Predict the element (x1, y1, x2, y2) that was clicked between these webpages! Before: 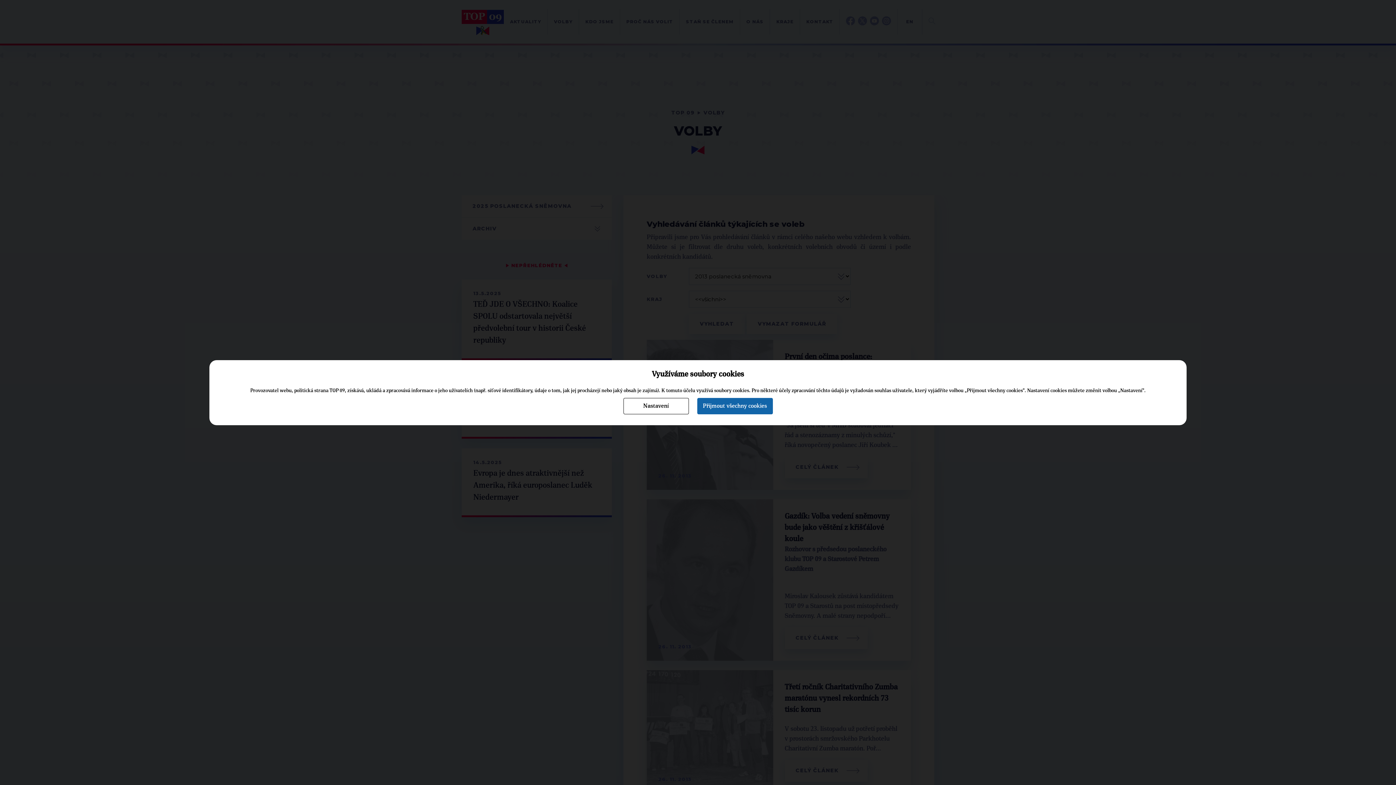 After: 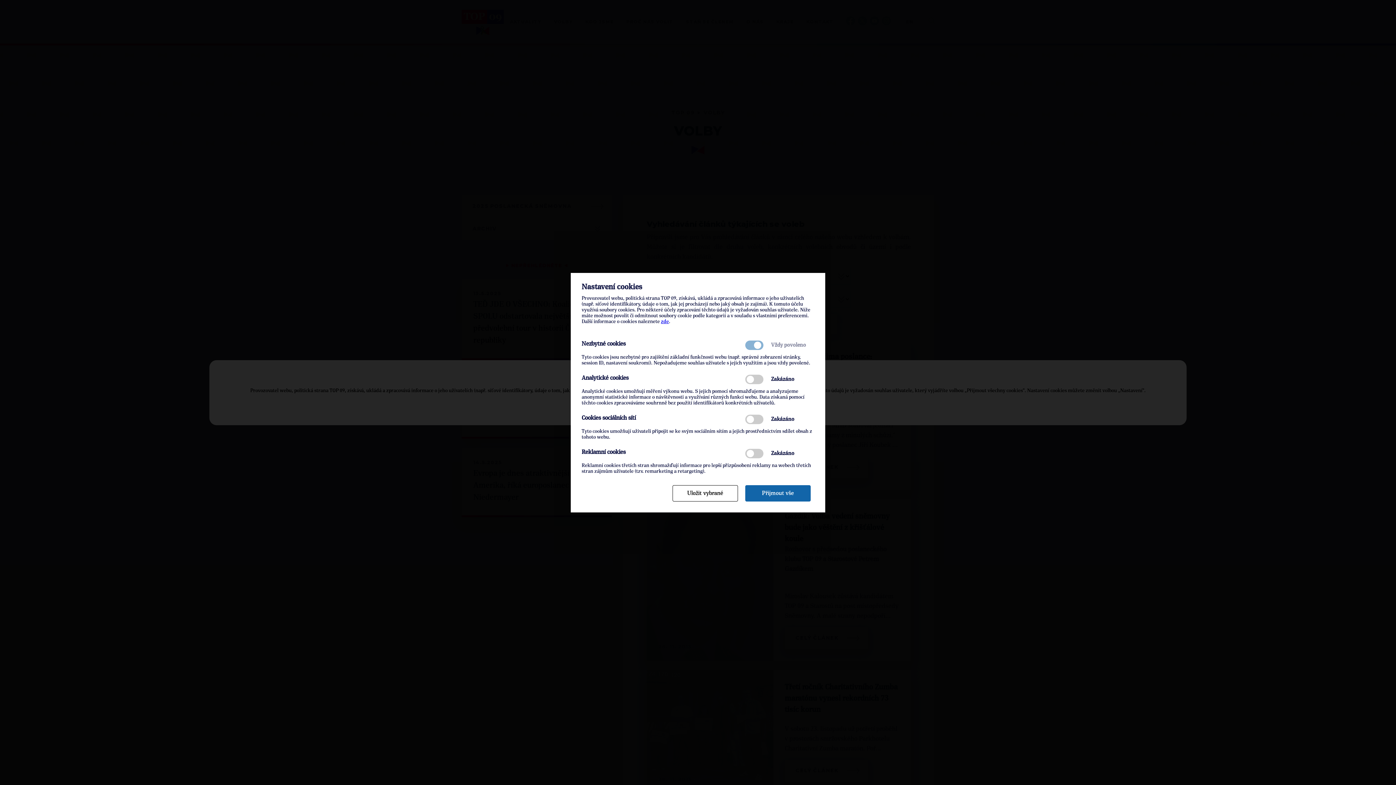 Action: label: Nastavení bbox: (623, 398, 688, 414)